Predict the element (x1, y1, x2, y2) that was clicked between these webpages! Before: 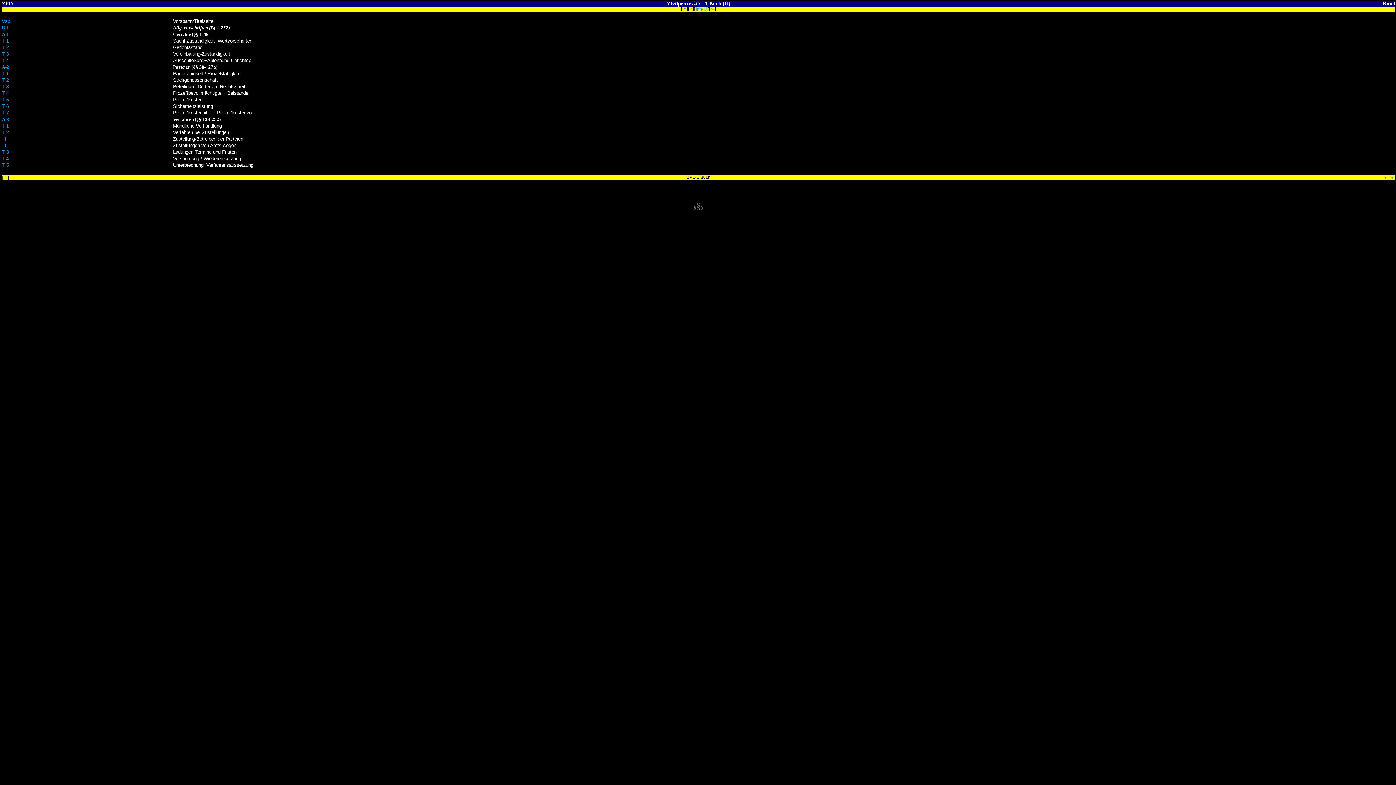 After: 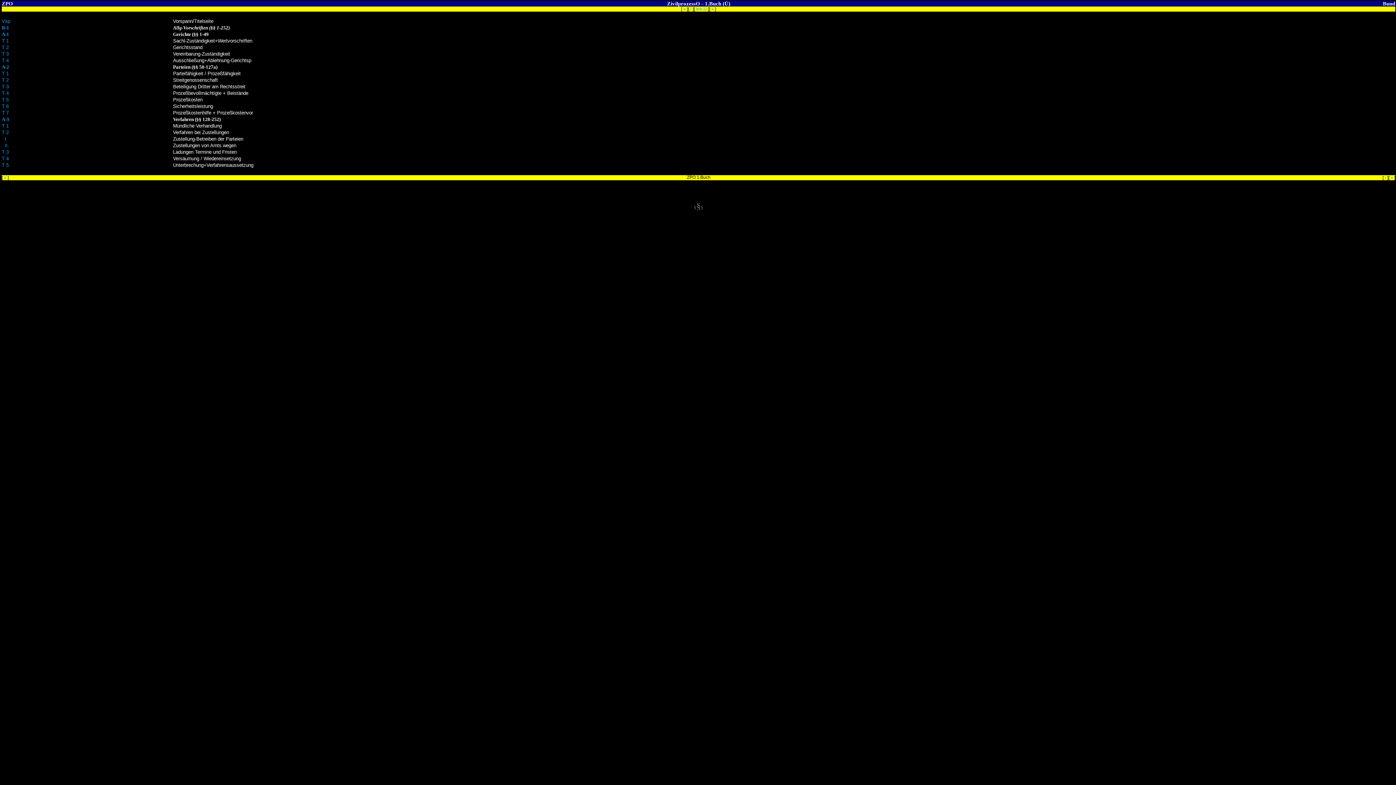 Action: bbox: (1, 84, 8, 89) label: T 3